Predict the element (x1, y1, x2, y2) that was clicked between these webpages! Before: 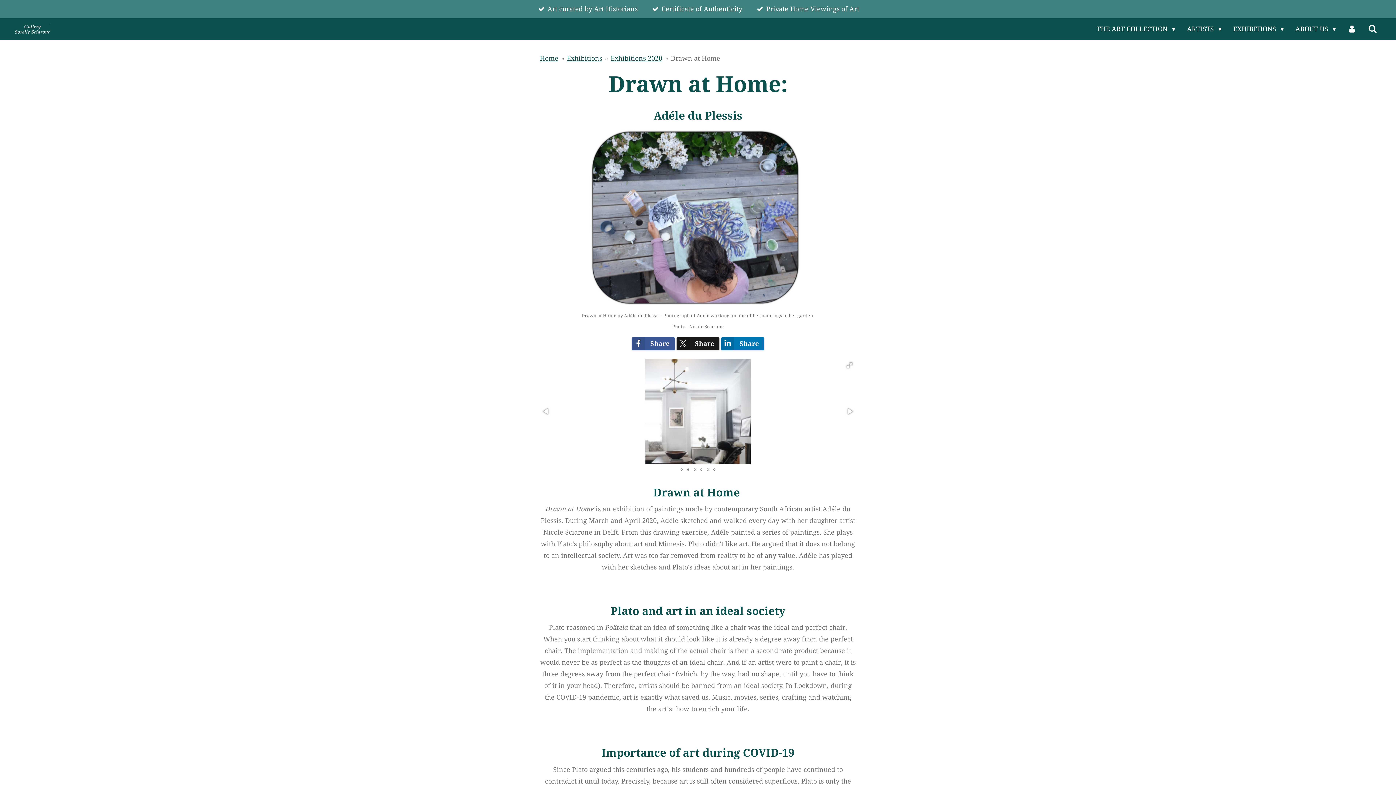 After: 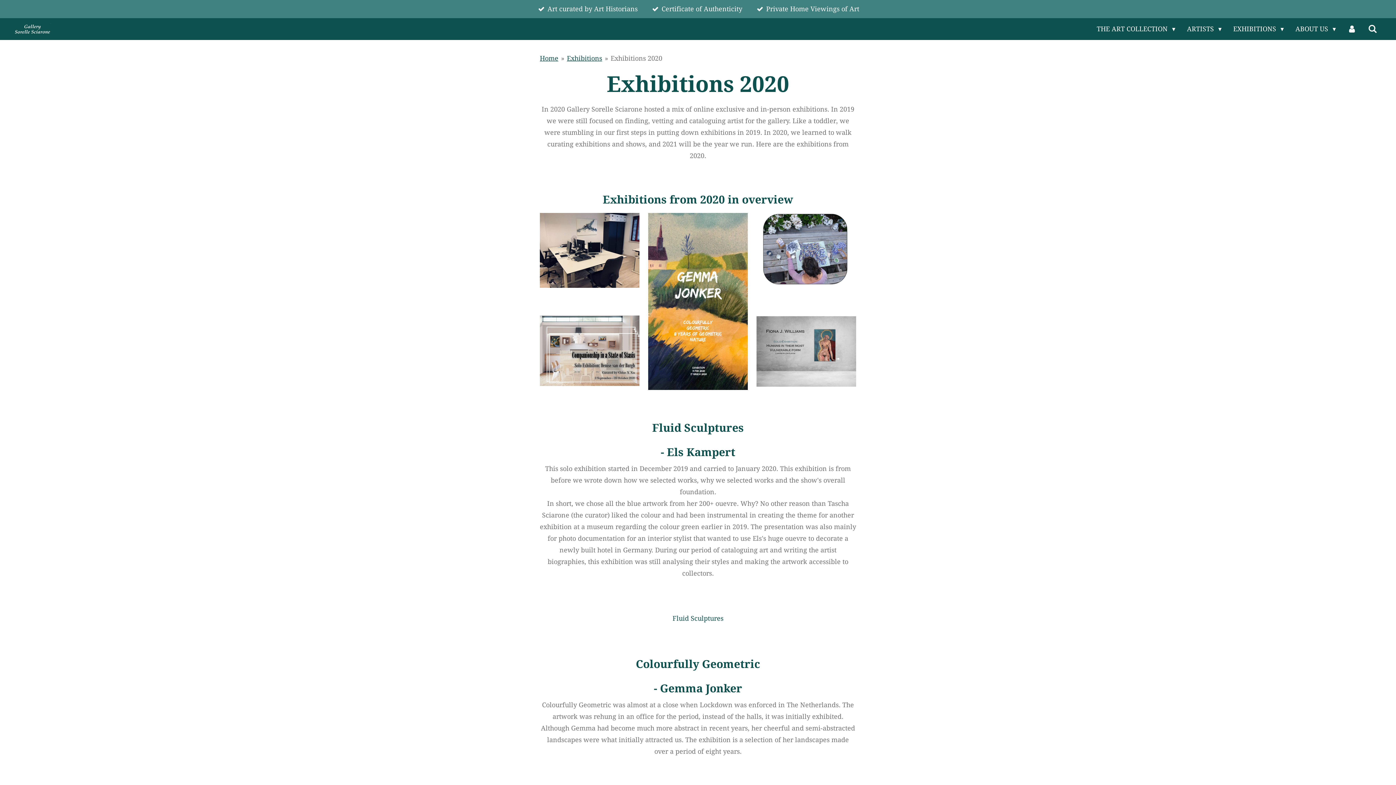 Action: label: Exhibitions 2020 bbox: (610, 54, 662, 62)